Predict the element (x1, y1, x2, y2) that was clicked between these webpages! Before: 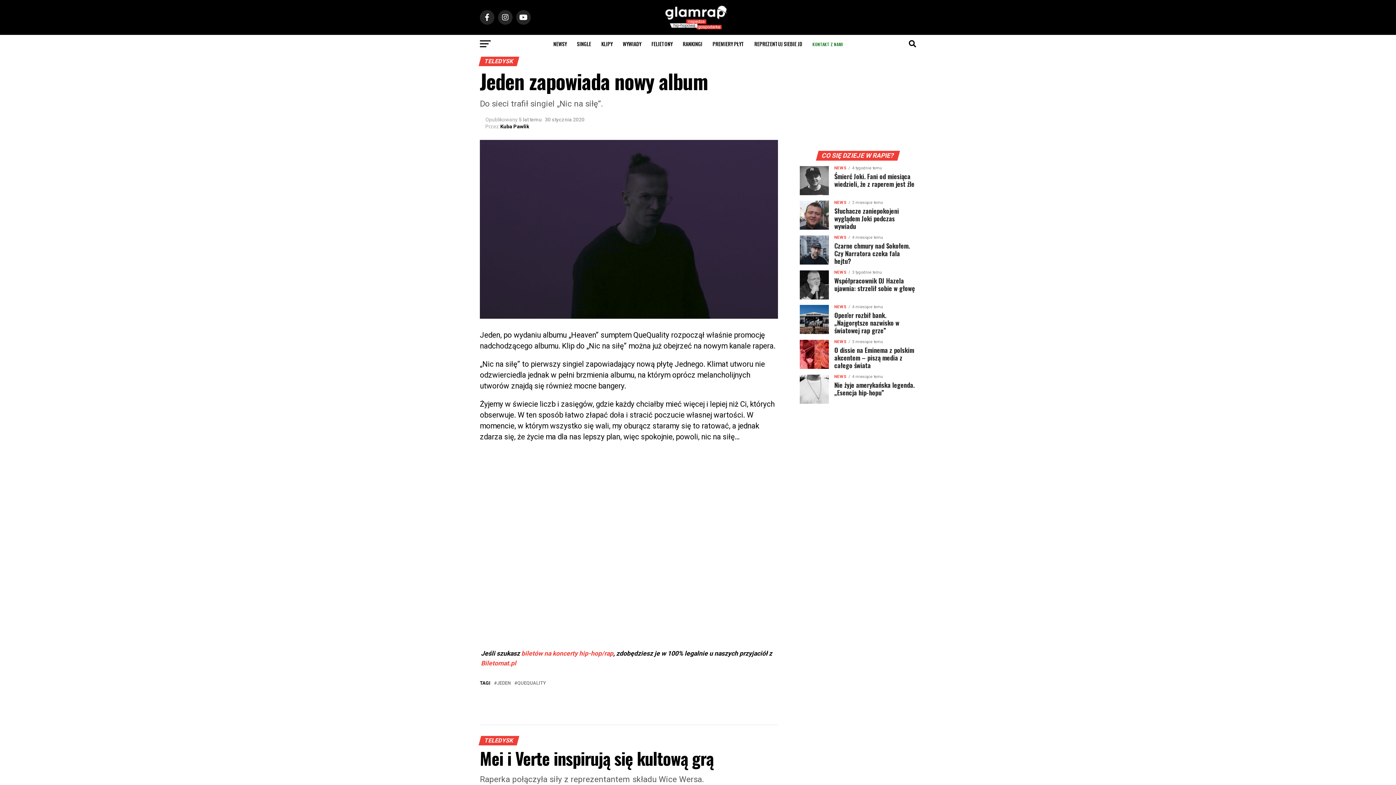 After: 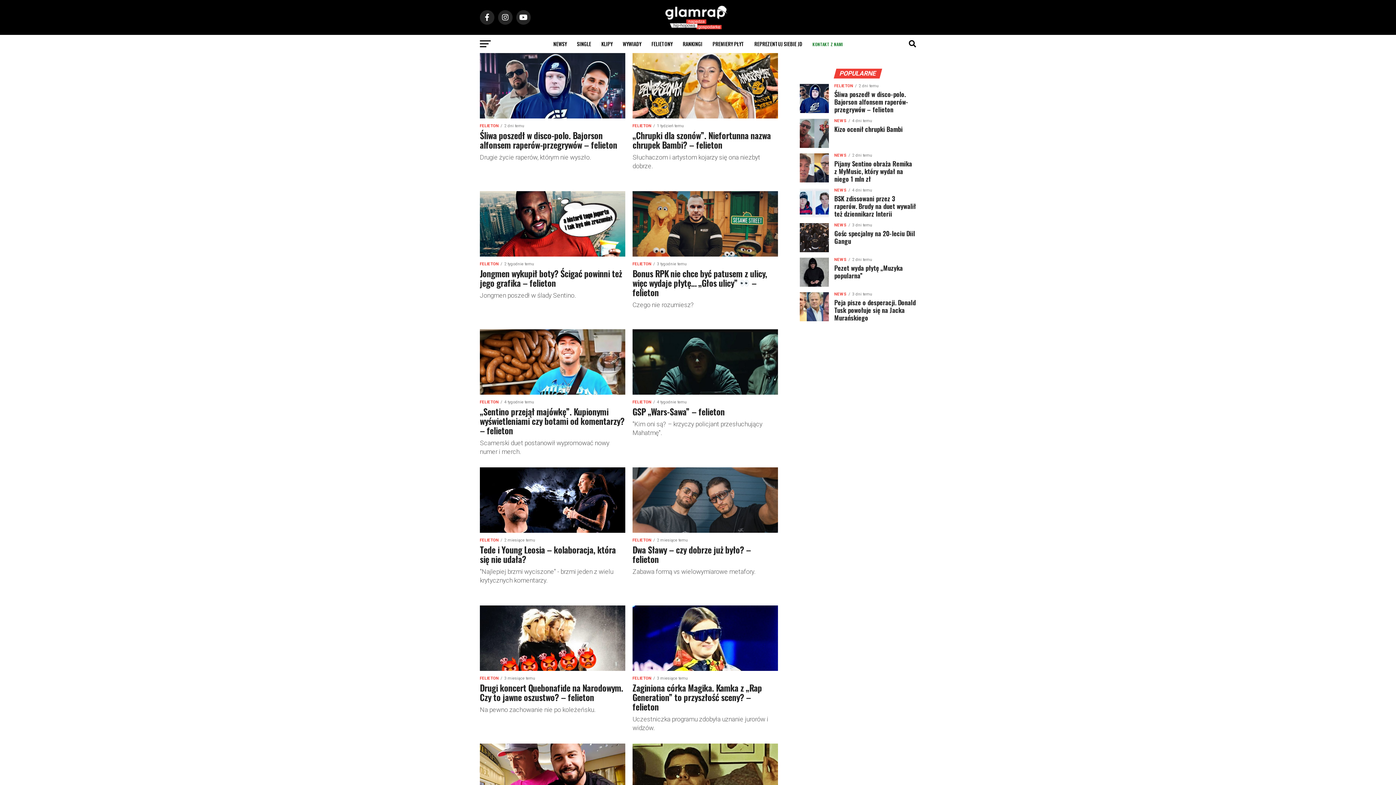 Action: bbox: (647, 34, 677, 53) label: FELIETONY